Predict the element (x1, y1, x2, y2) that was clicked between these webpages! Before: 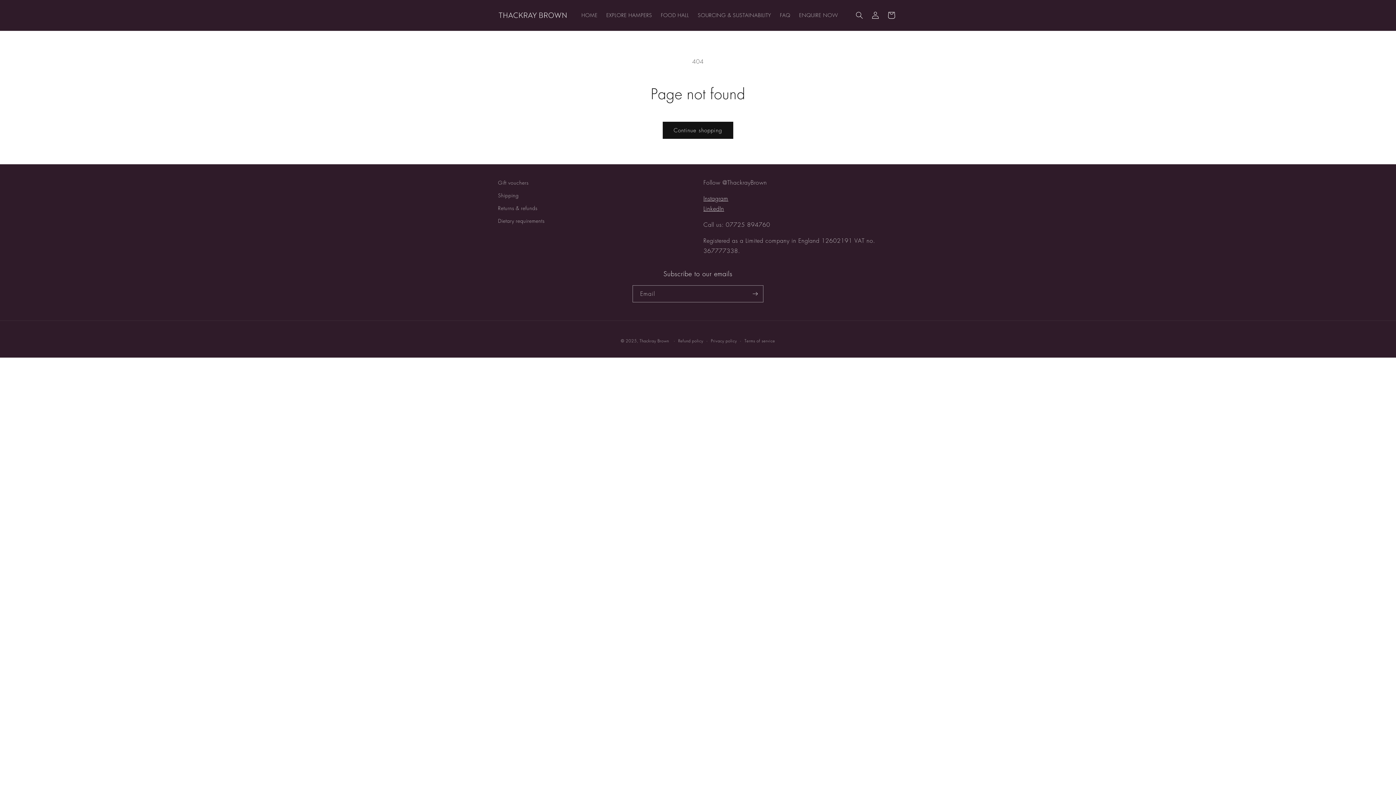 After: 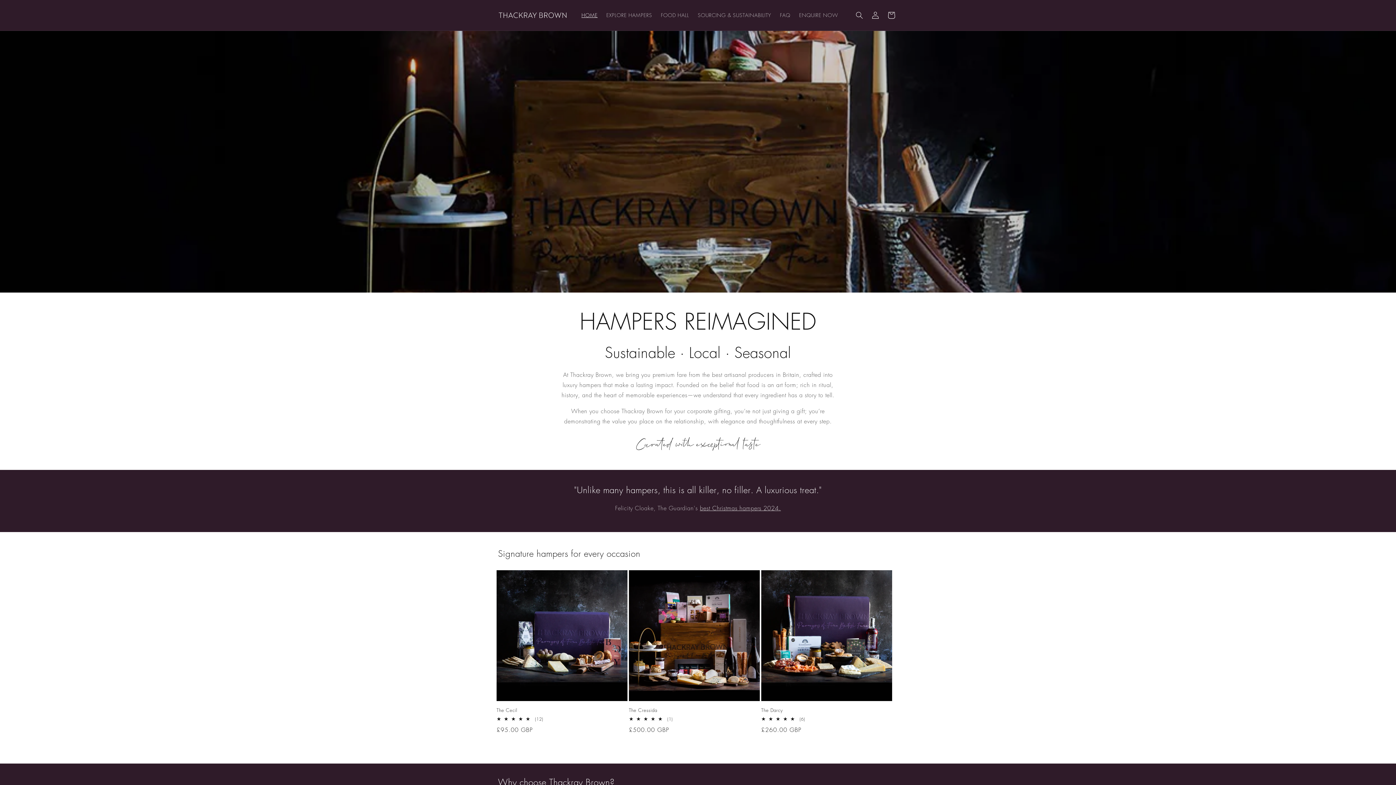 Action: bbox: (495, 8, 570, 22)